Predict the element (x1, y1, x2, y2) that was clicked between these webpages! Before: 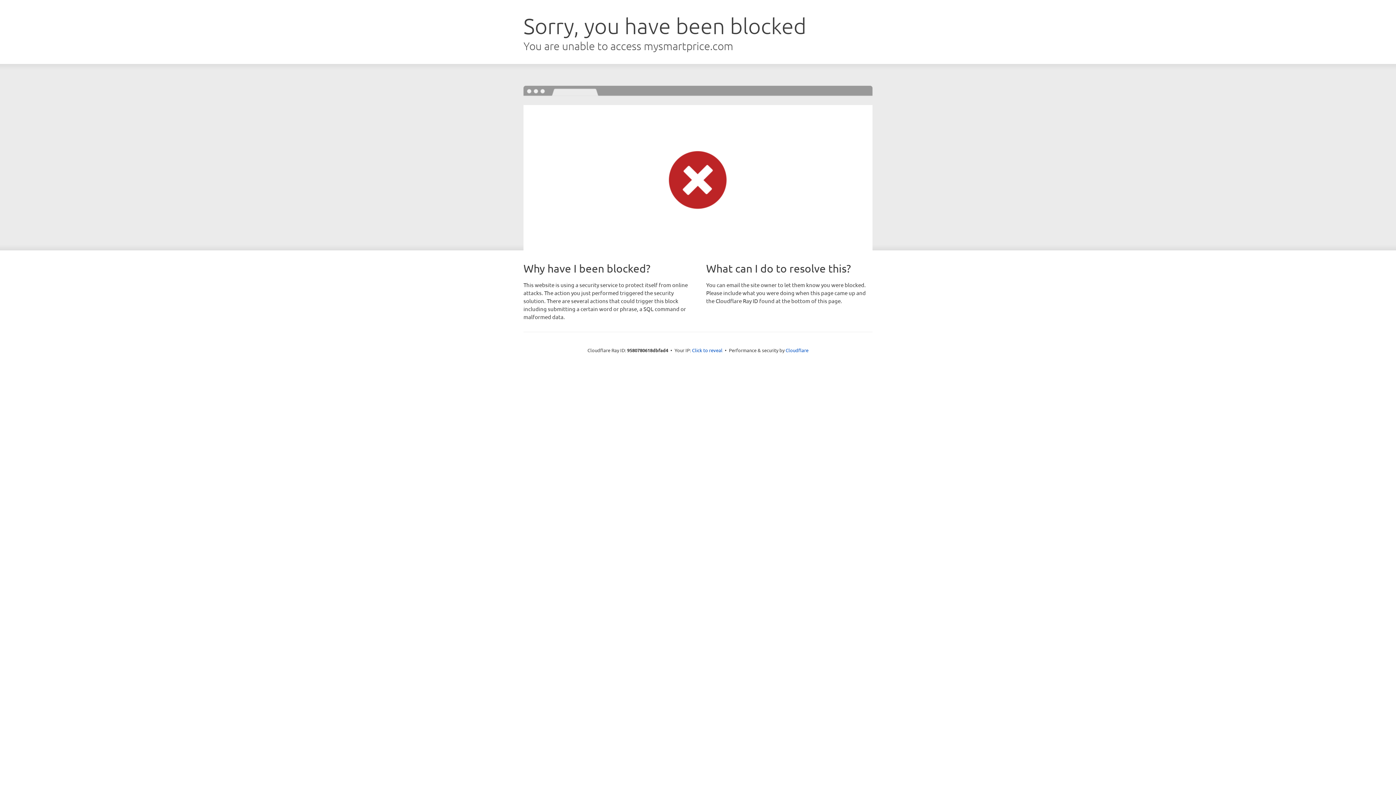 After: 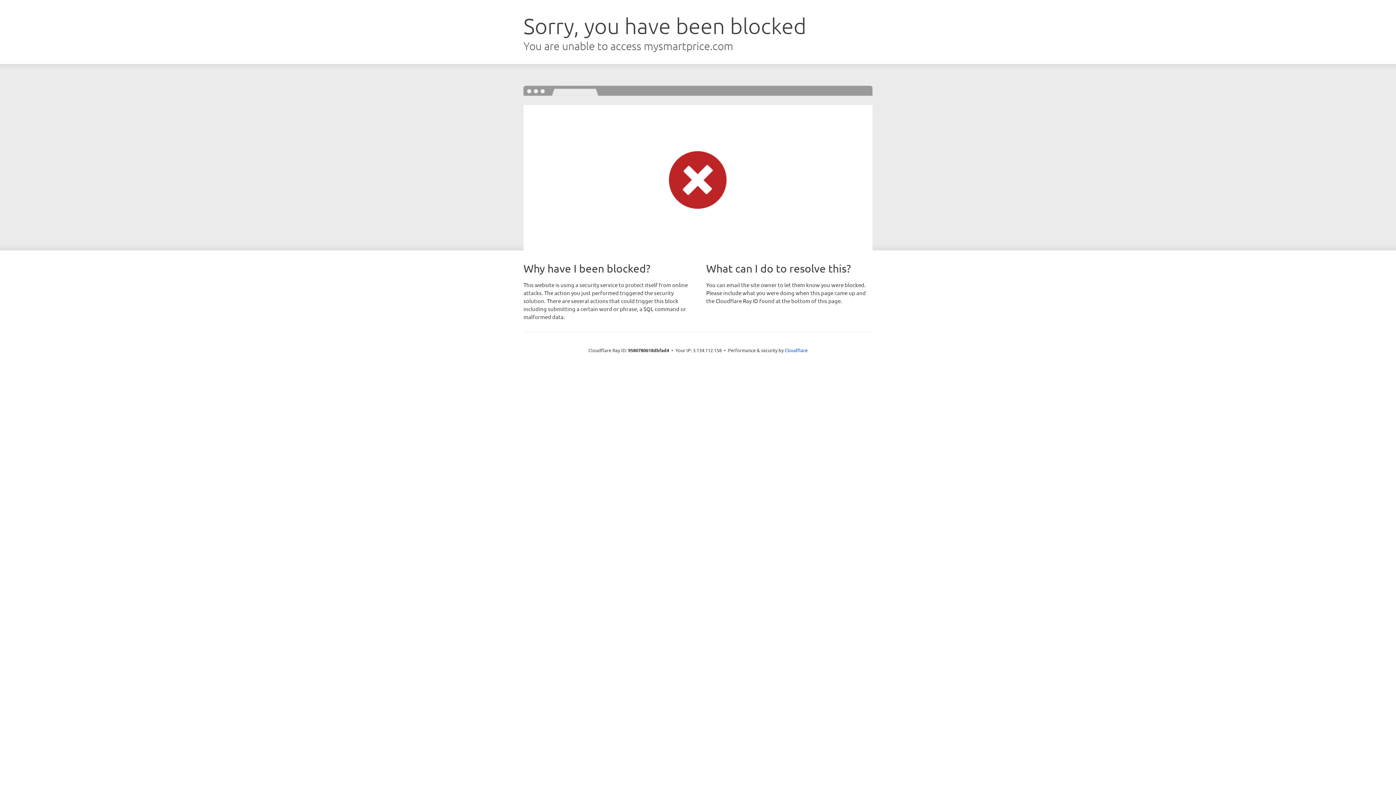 Action: bbox: (692, 346, 722, 353) label: Click to reveal